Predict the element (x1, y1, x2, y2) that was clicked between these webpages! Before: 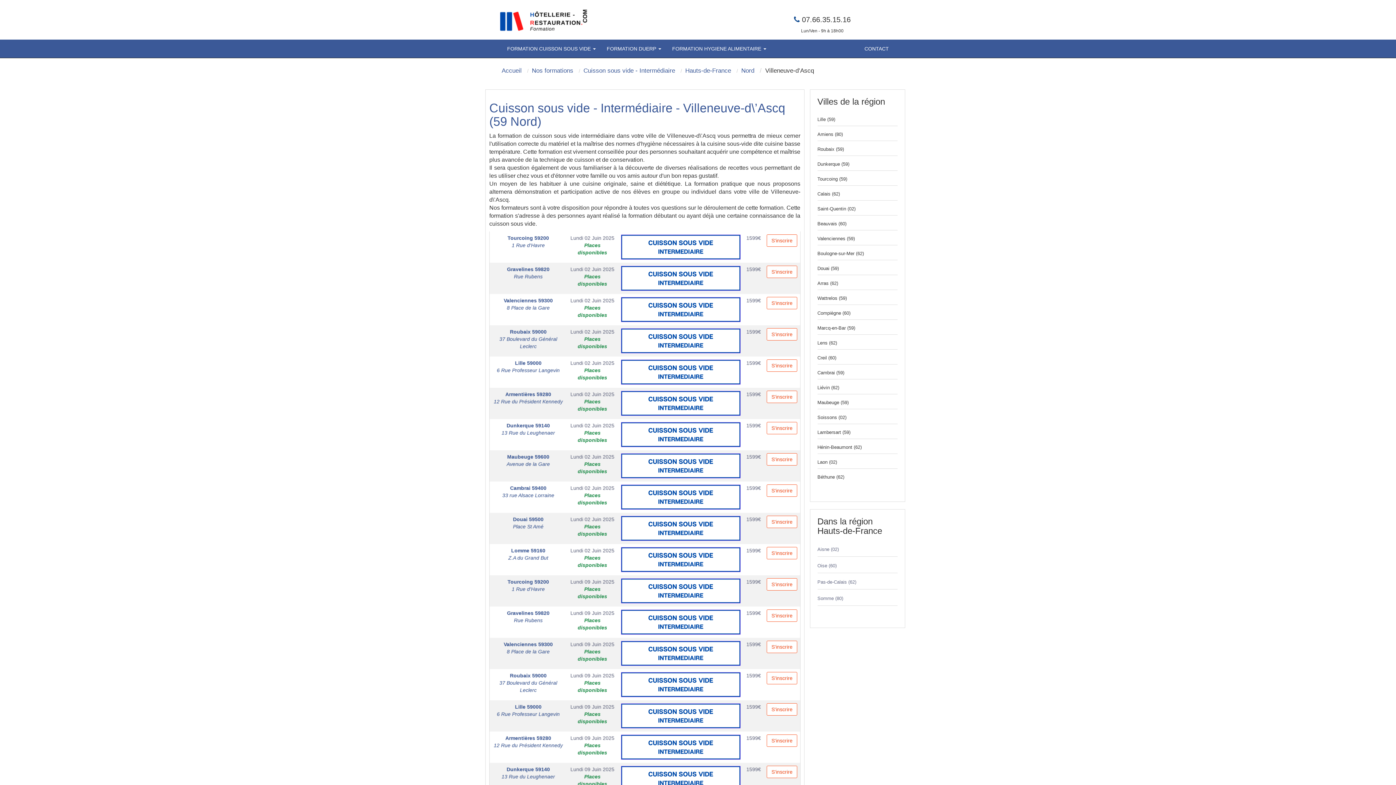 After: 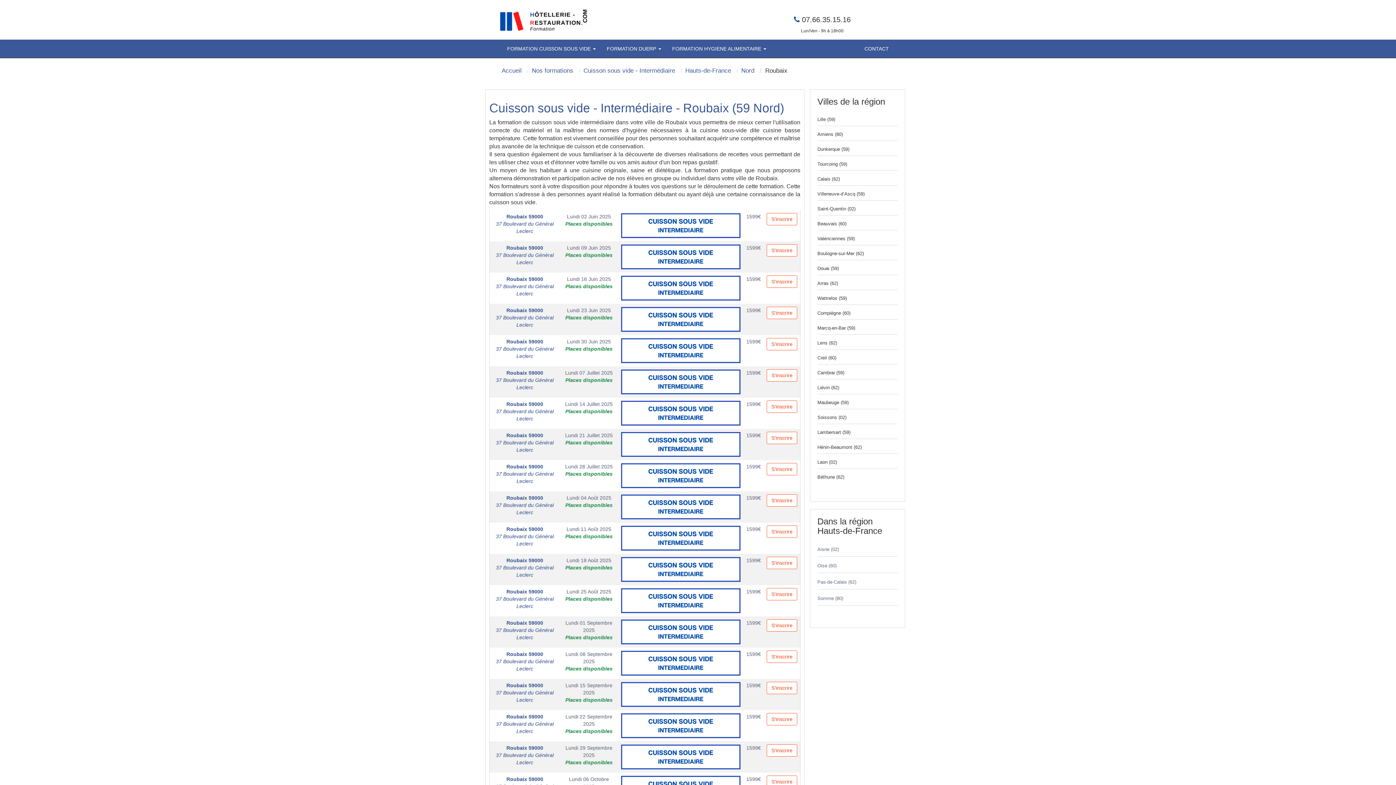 Action: label: Roubaix (59) bbox: (817, 146, 844, 152)